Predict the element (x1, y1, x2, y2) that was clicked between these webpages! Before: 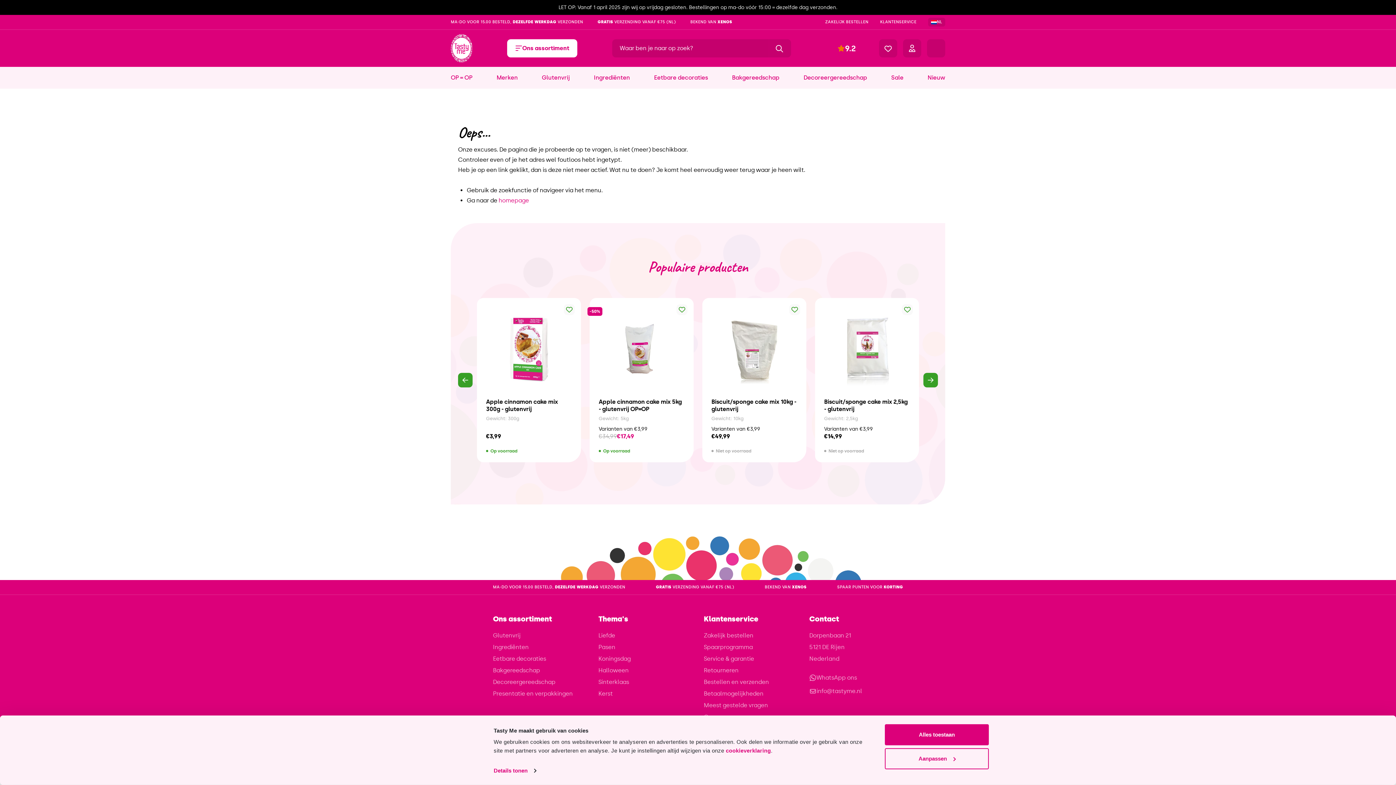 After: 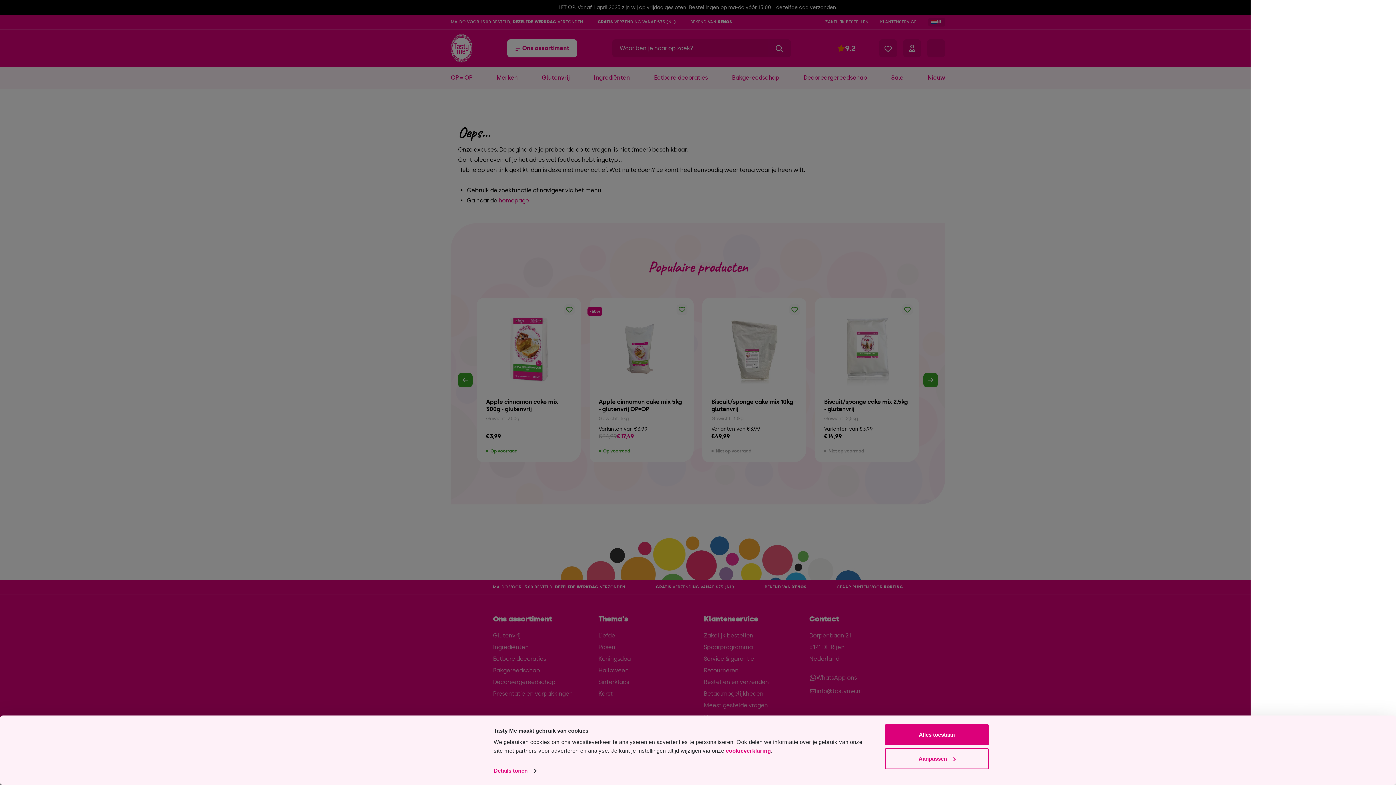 Action: bbox: (927, 39, 945, 57) label: Winkelmandje